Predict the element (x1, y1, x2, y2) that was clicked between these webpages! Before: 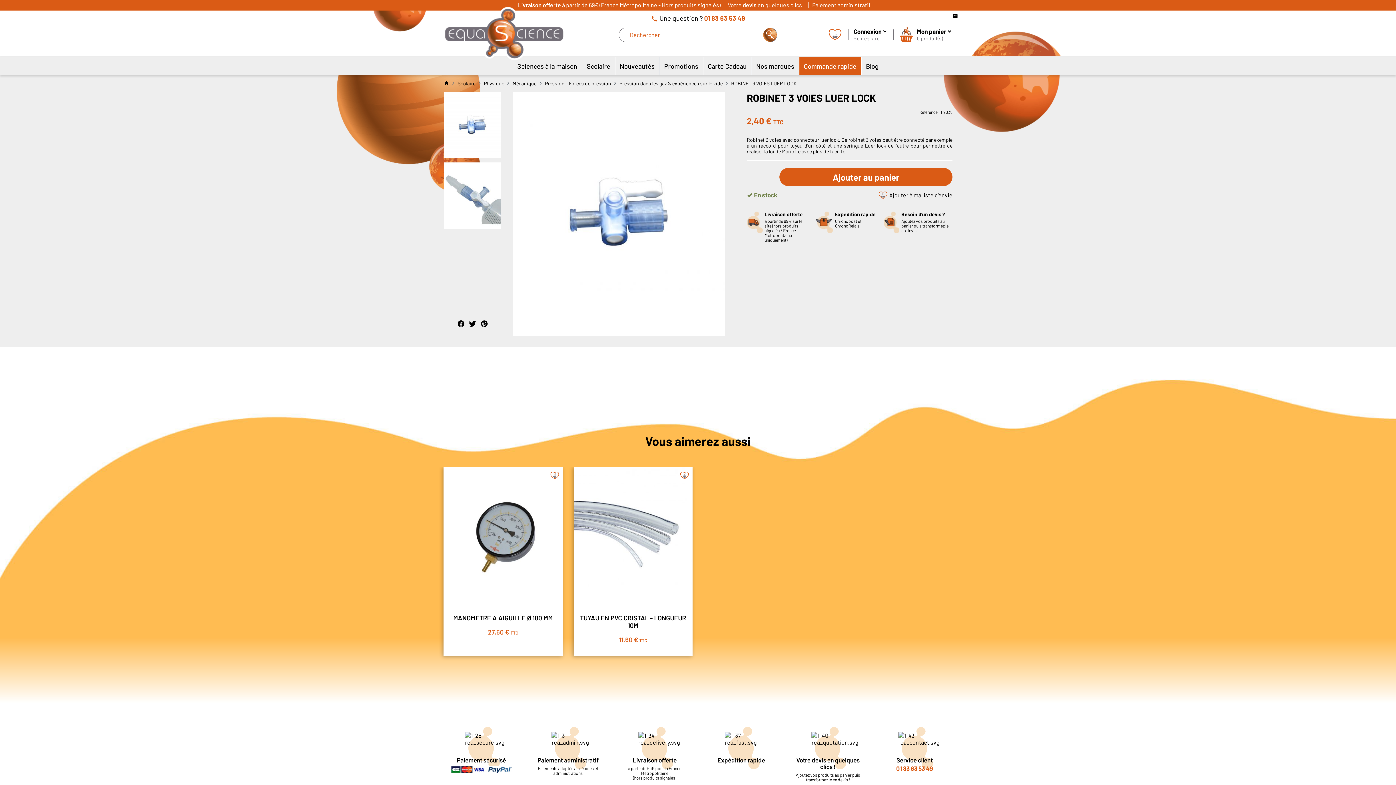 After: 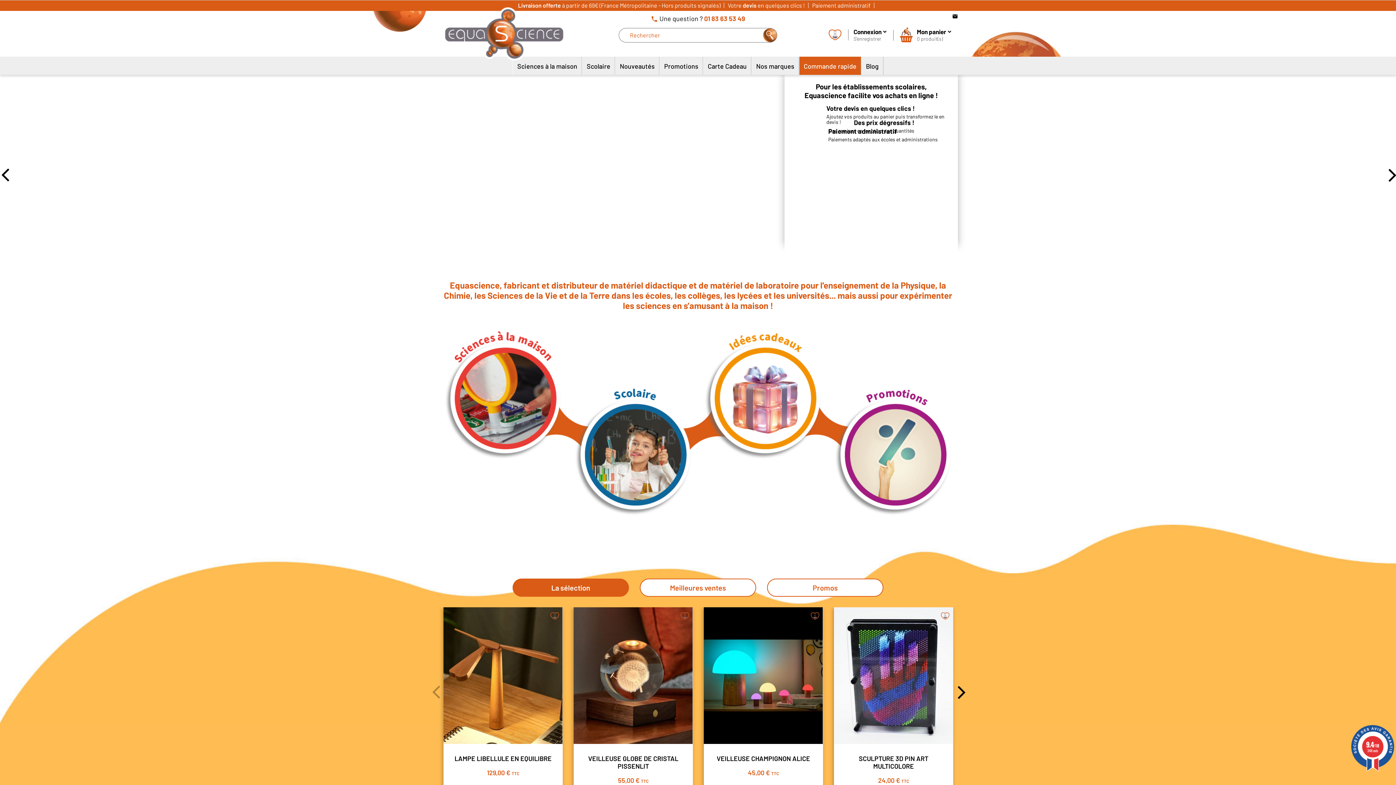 Action: bbox: (443, 6, 613, 60)